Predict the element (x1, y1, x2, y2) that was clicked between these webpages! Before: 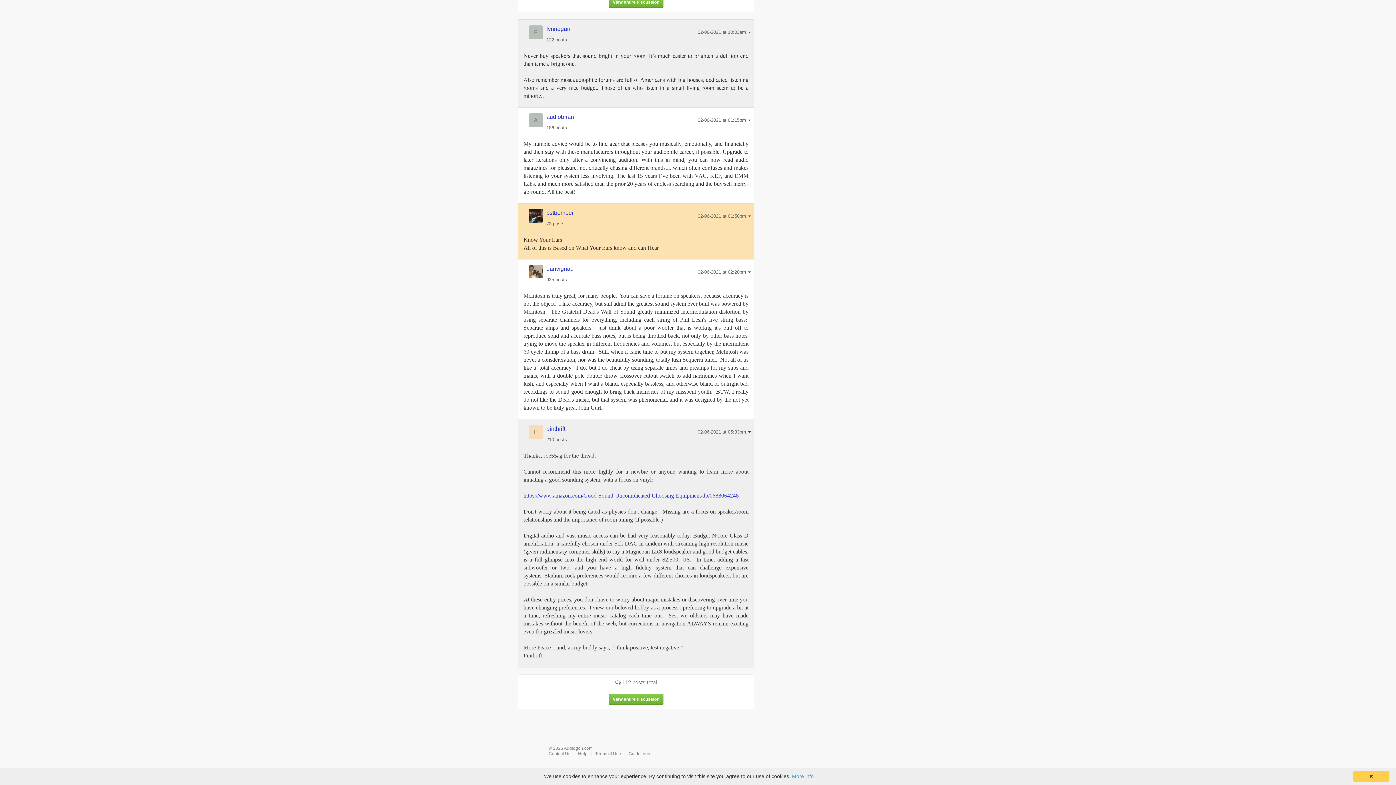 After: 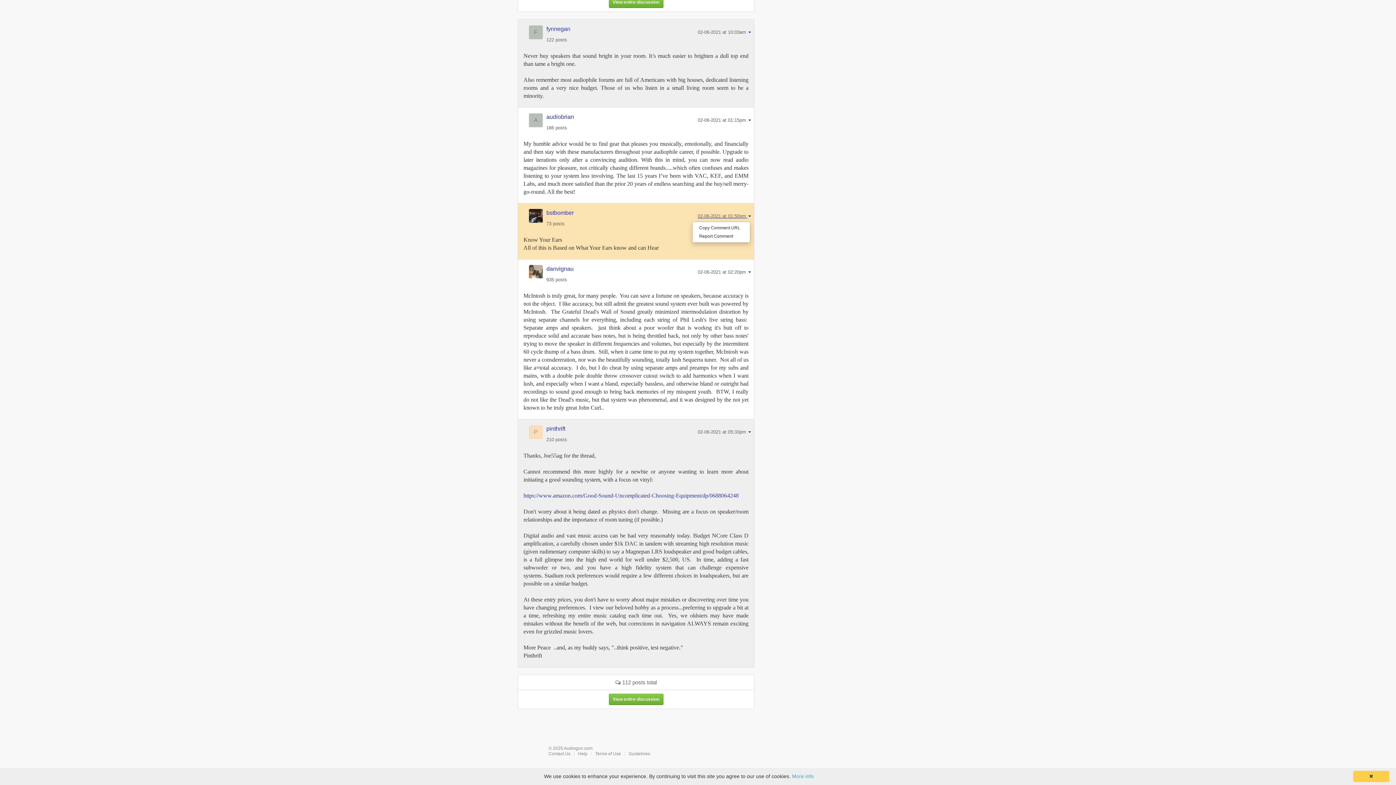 Action: bbox: (697, 212, 751, 218) label: 02-06-2021 at 01:50pm 